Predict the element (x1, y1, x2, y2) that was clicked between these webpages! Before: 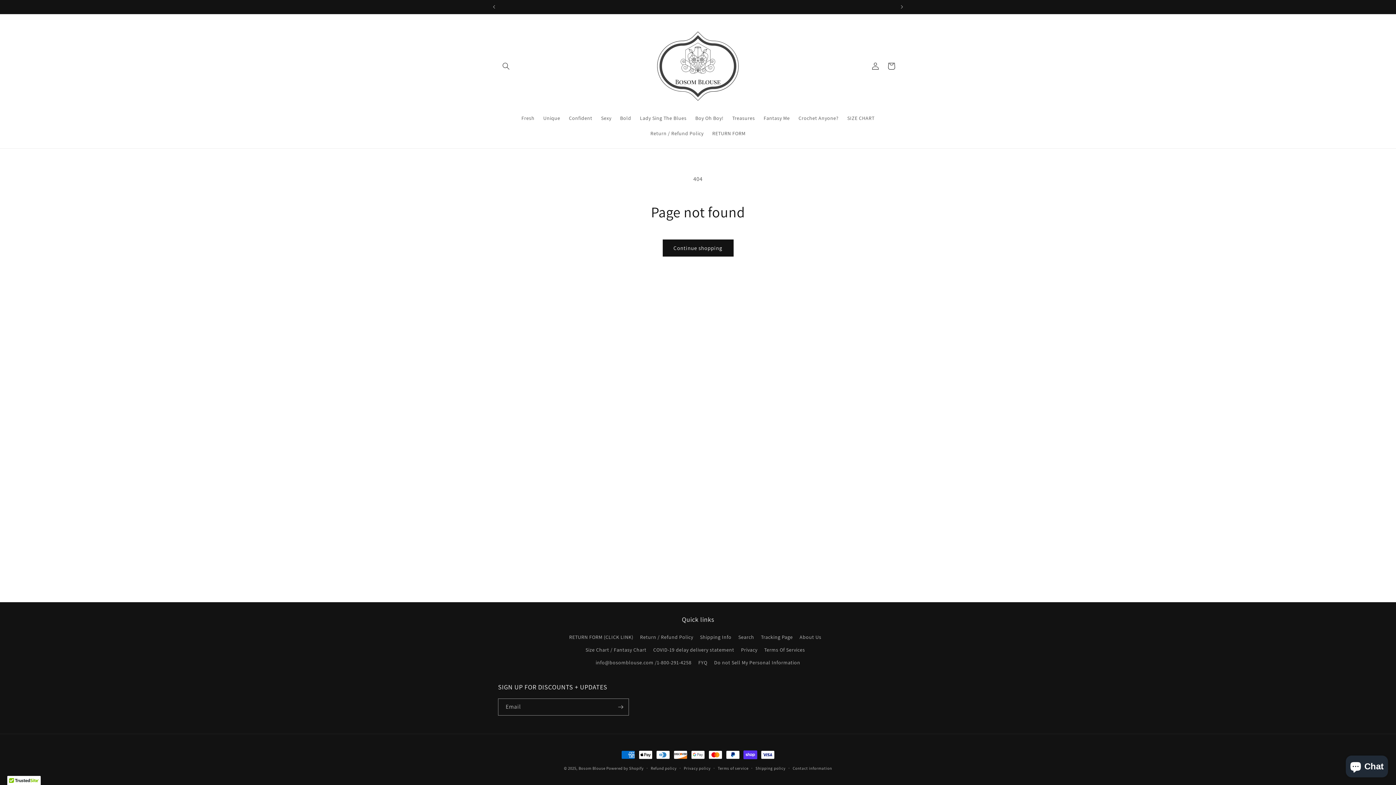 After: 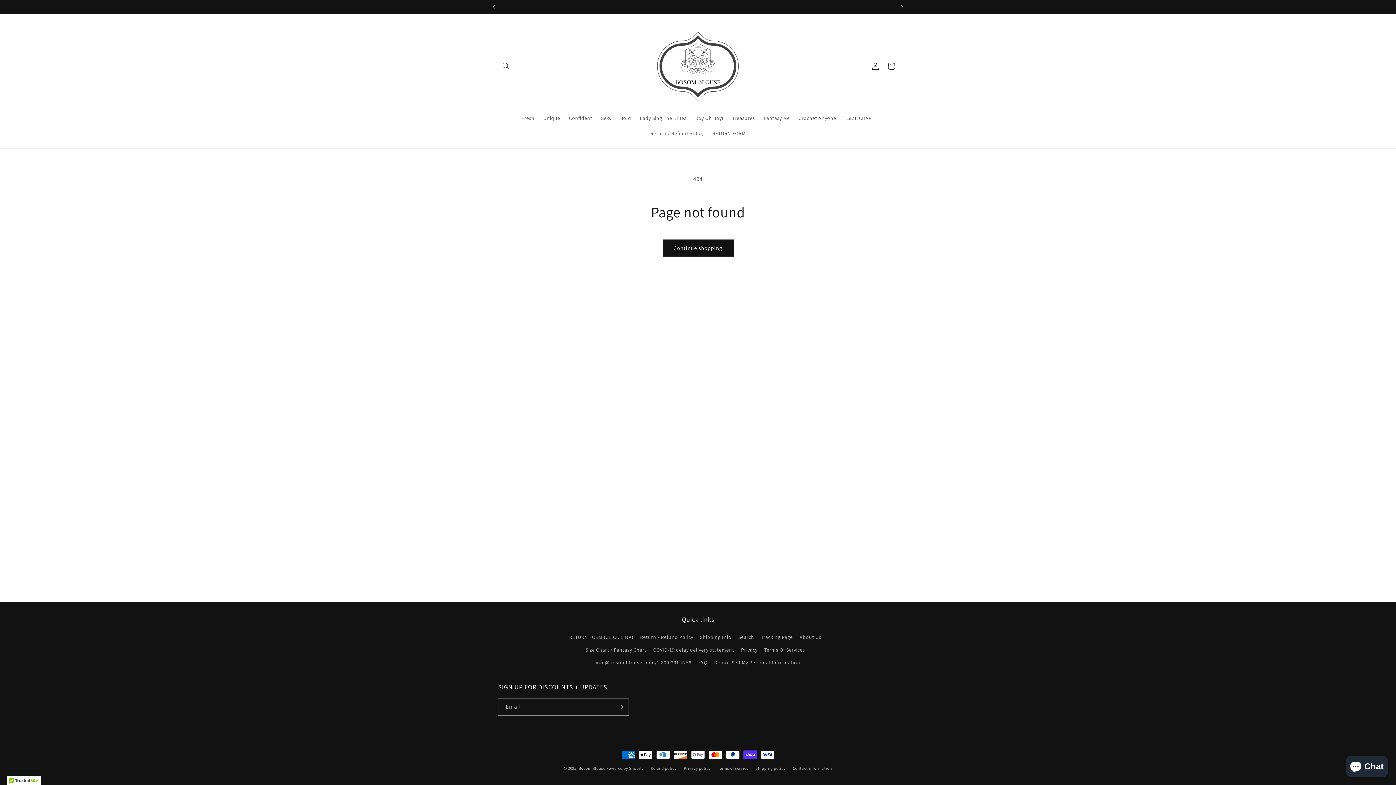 Action: bbox: (486, 0, 502, 13) label: Previous announcement